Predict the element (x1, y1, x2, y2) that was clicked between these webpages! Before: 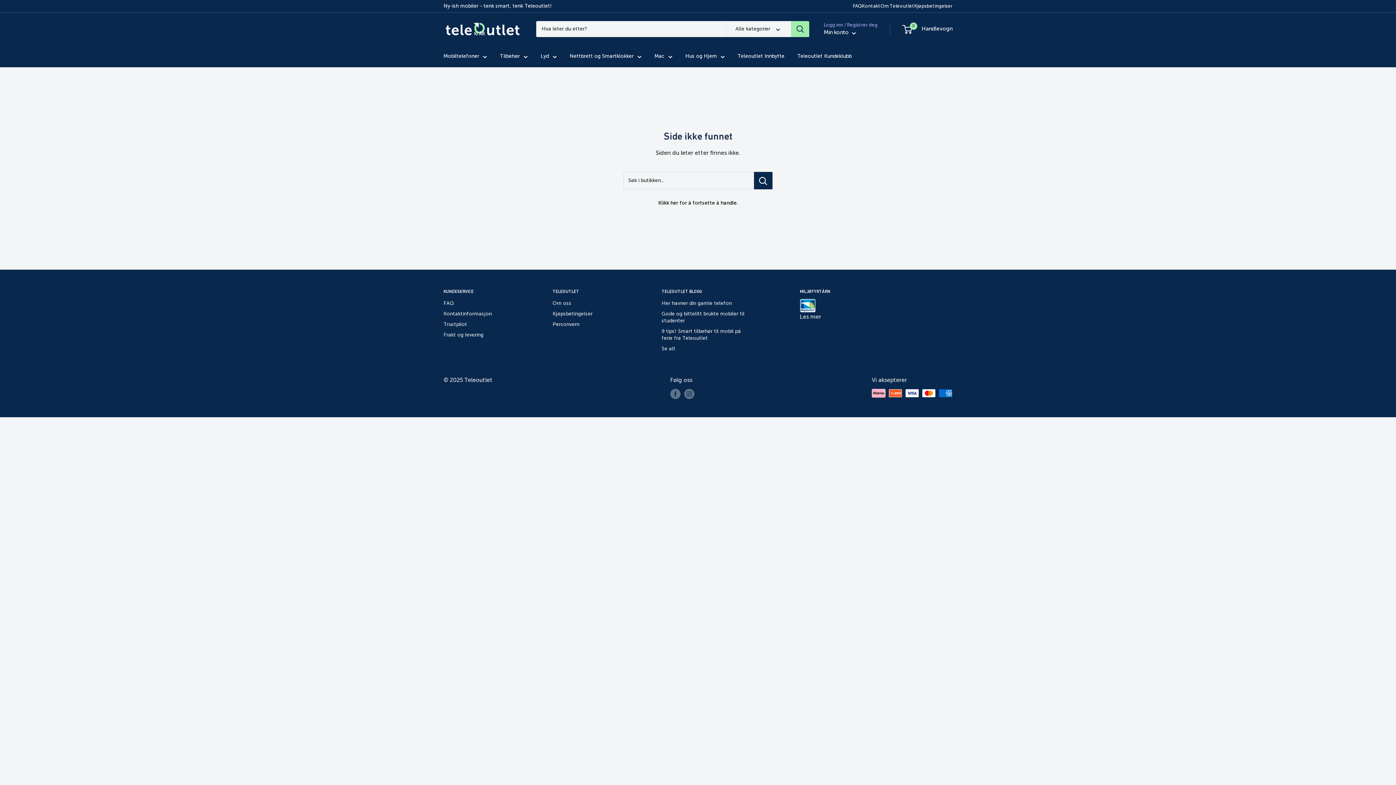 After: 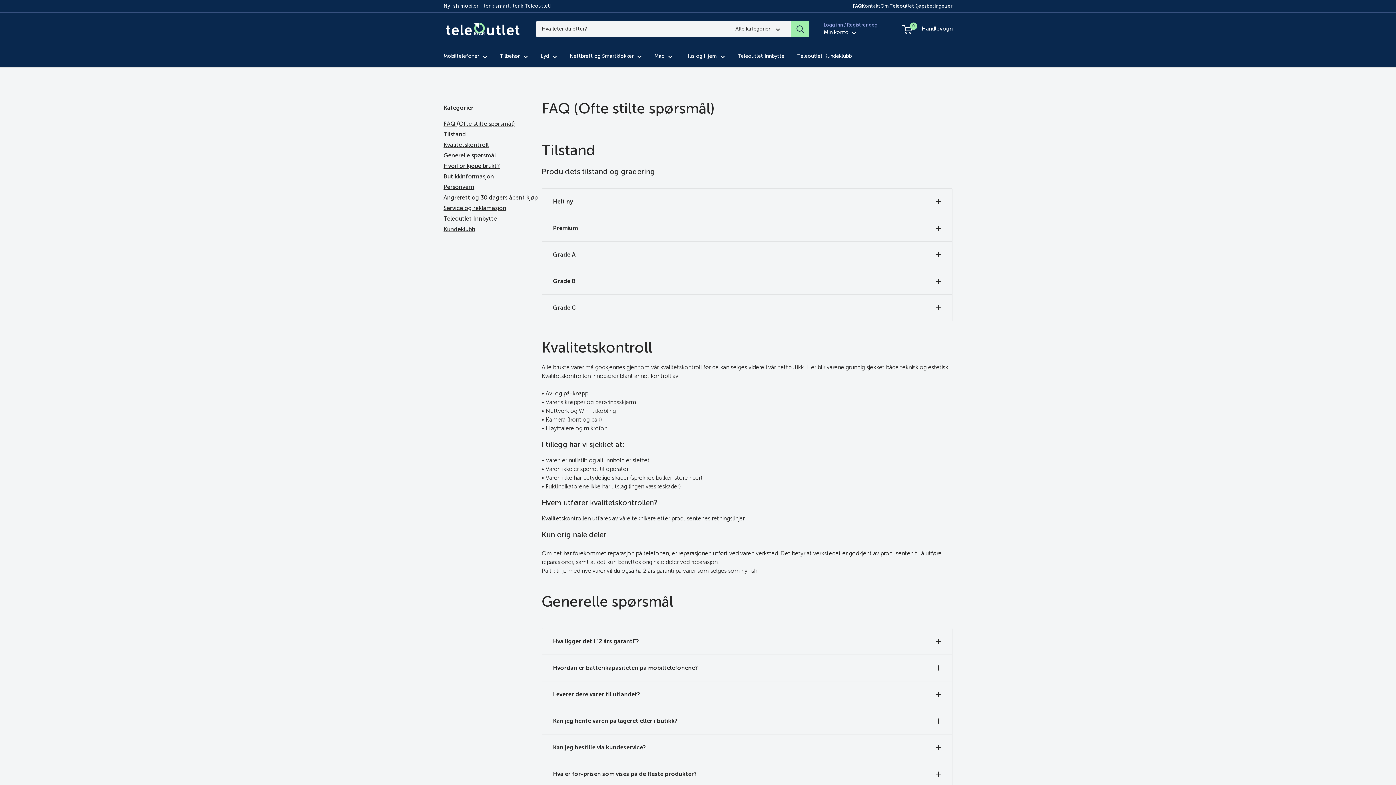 Action: label: FAQ bbox: (853, 0, 862, 12)